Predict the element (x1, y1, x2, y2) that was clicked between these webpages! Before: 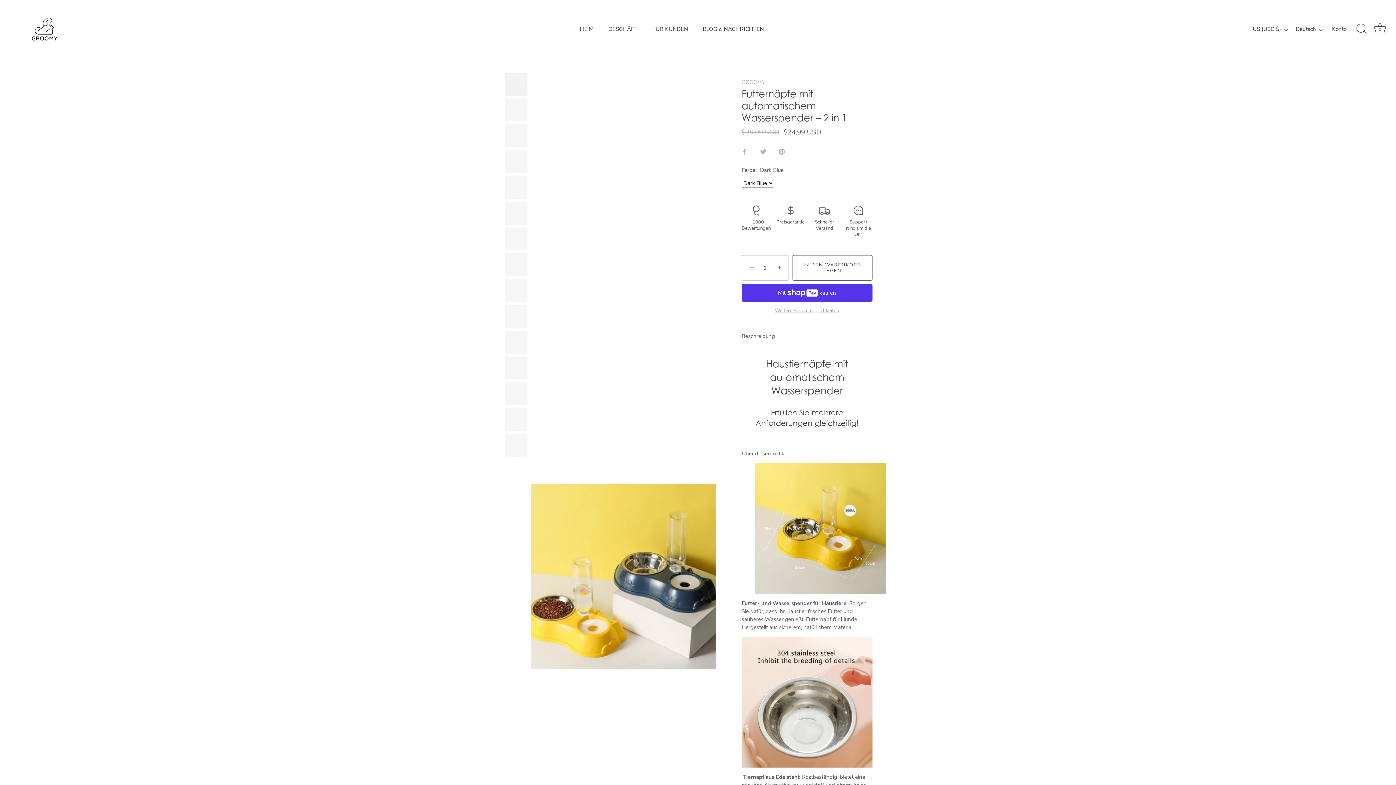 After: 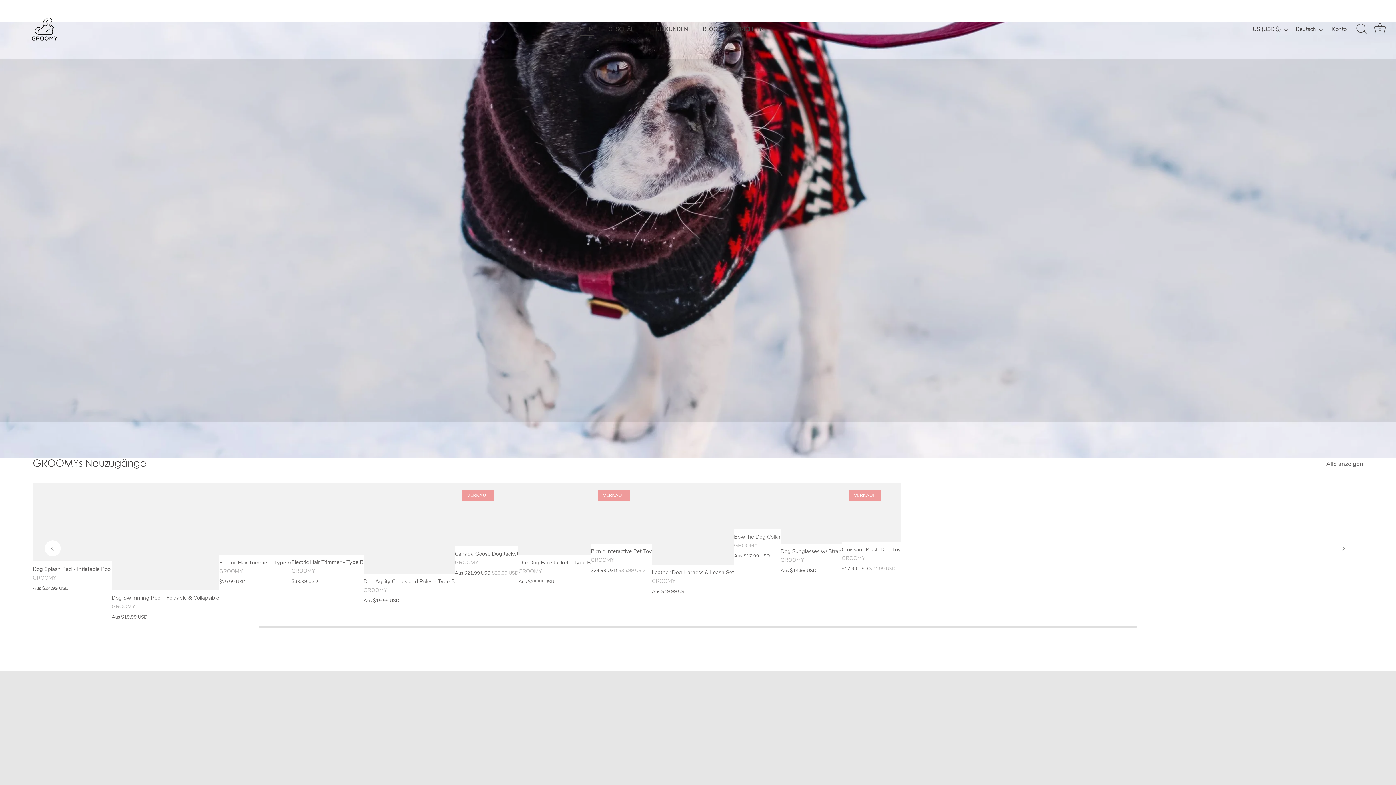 Action: bbox: (573, 22, 600, 35) label: HEIM